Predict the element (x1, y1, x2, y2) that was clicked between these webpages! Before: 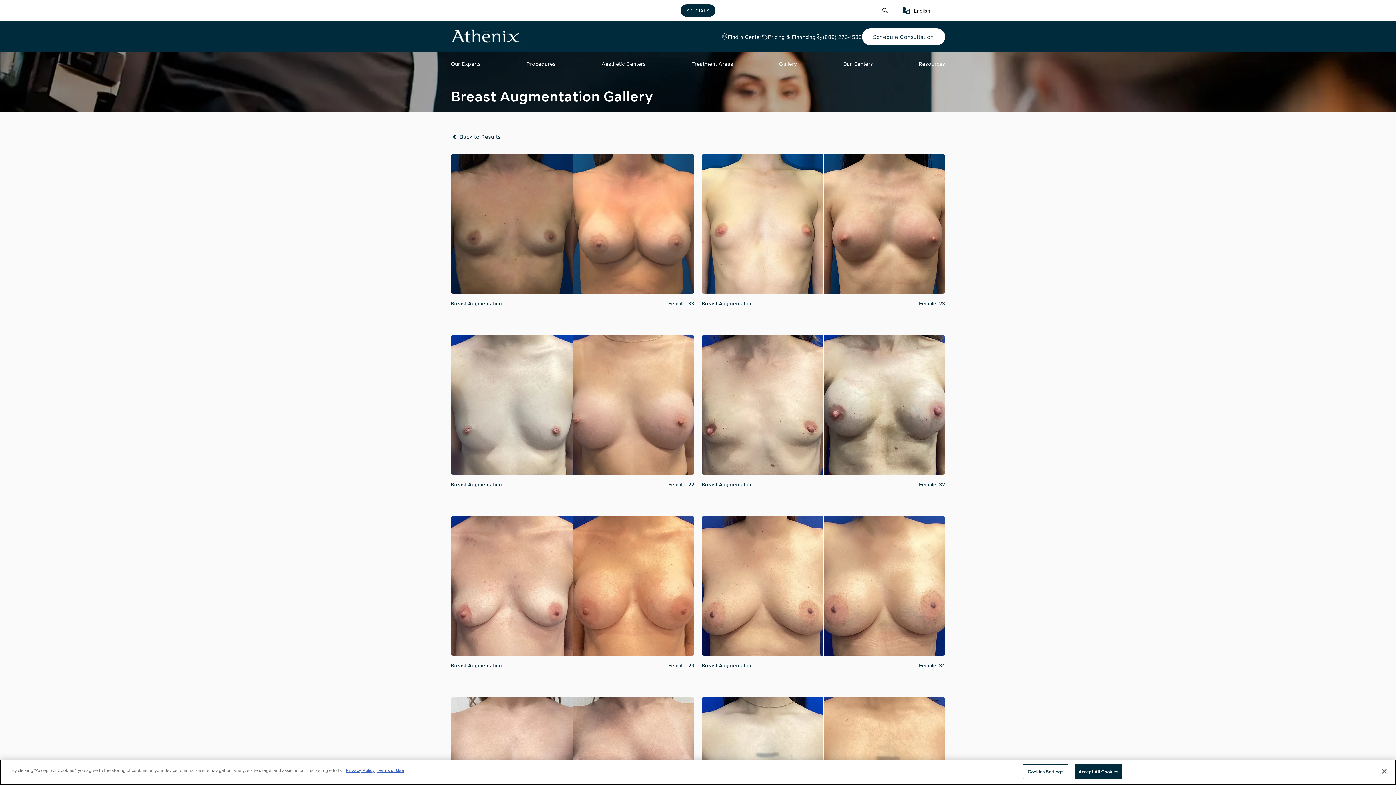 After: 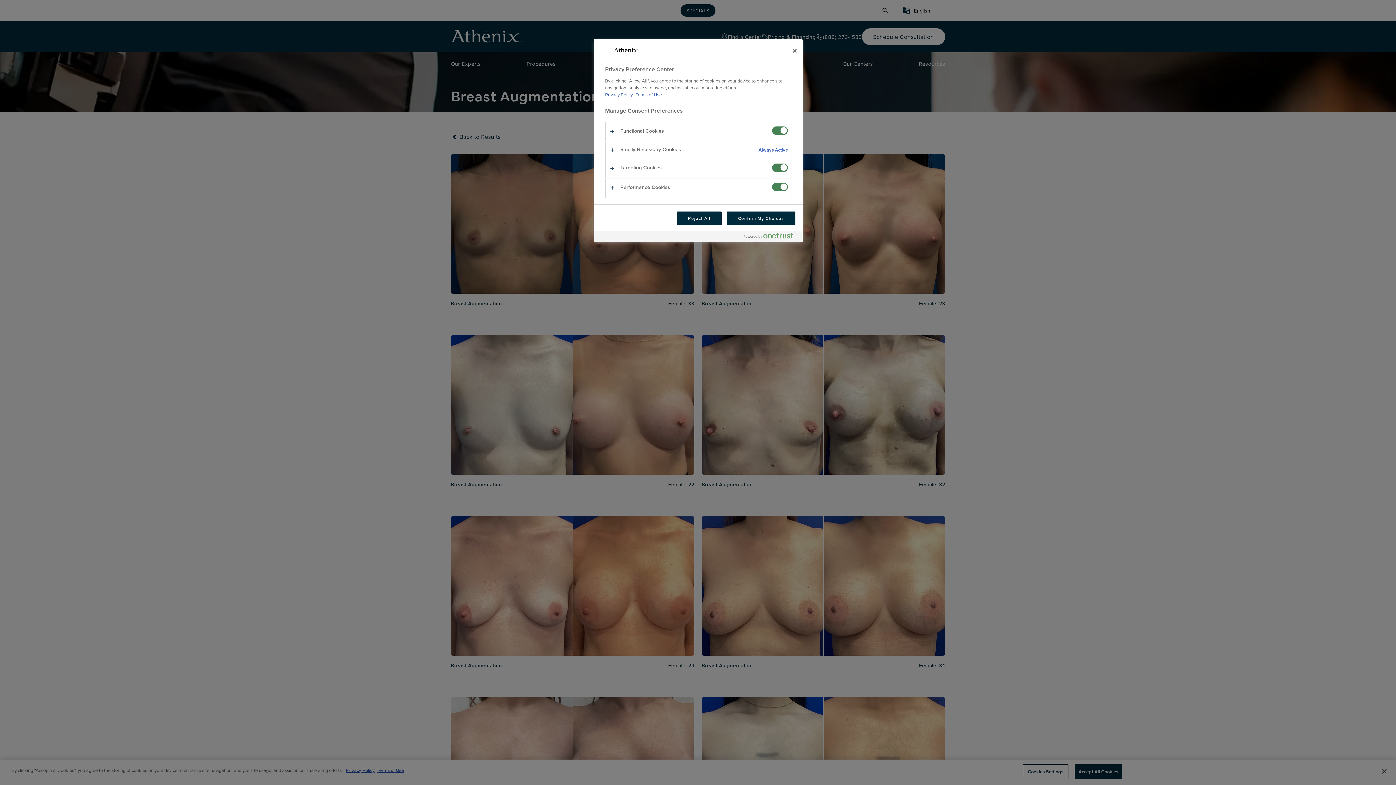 Action: label: Cookies Settings bbox: (1023, 764, 1068, 779)